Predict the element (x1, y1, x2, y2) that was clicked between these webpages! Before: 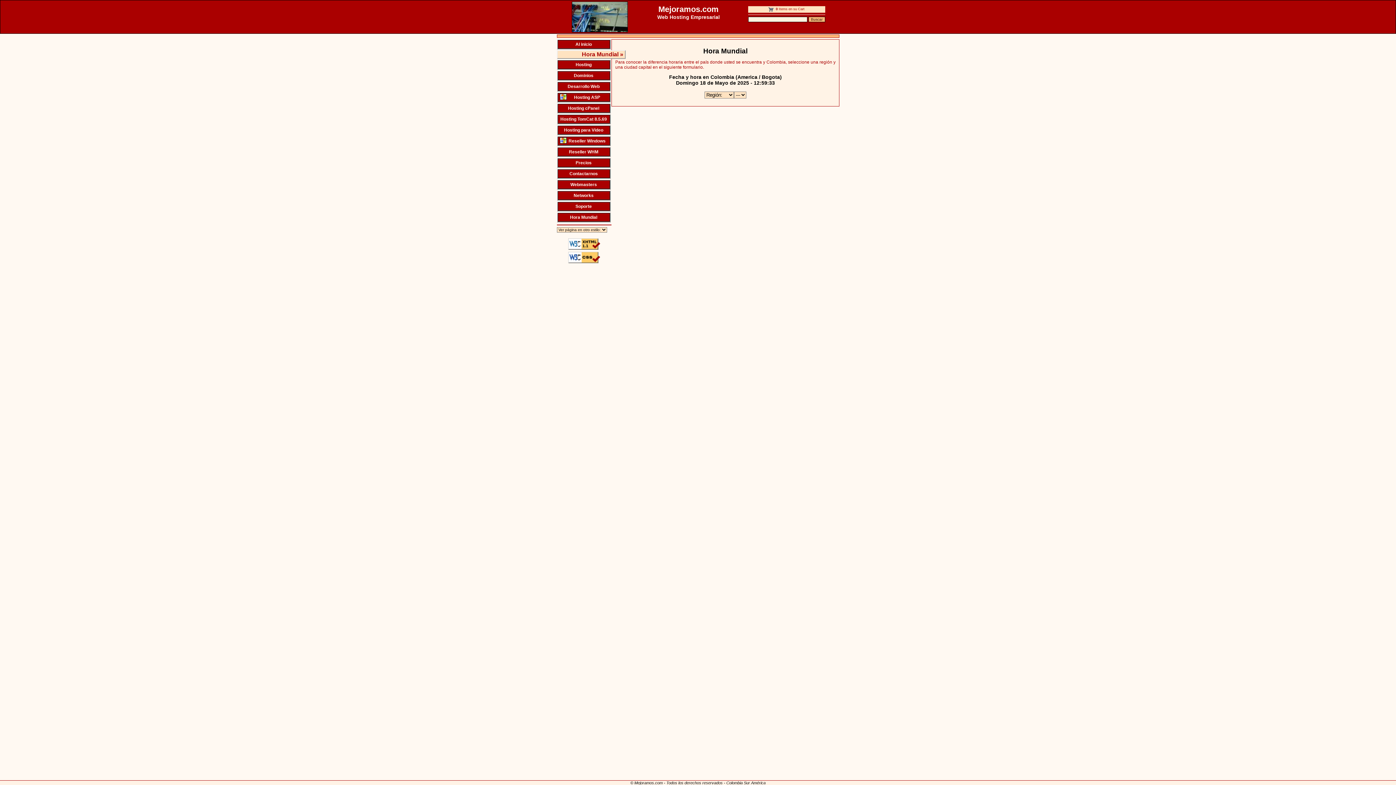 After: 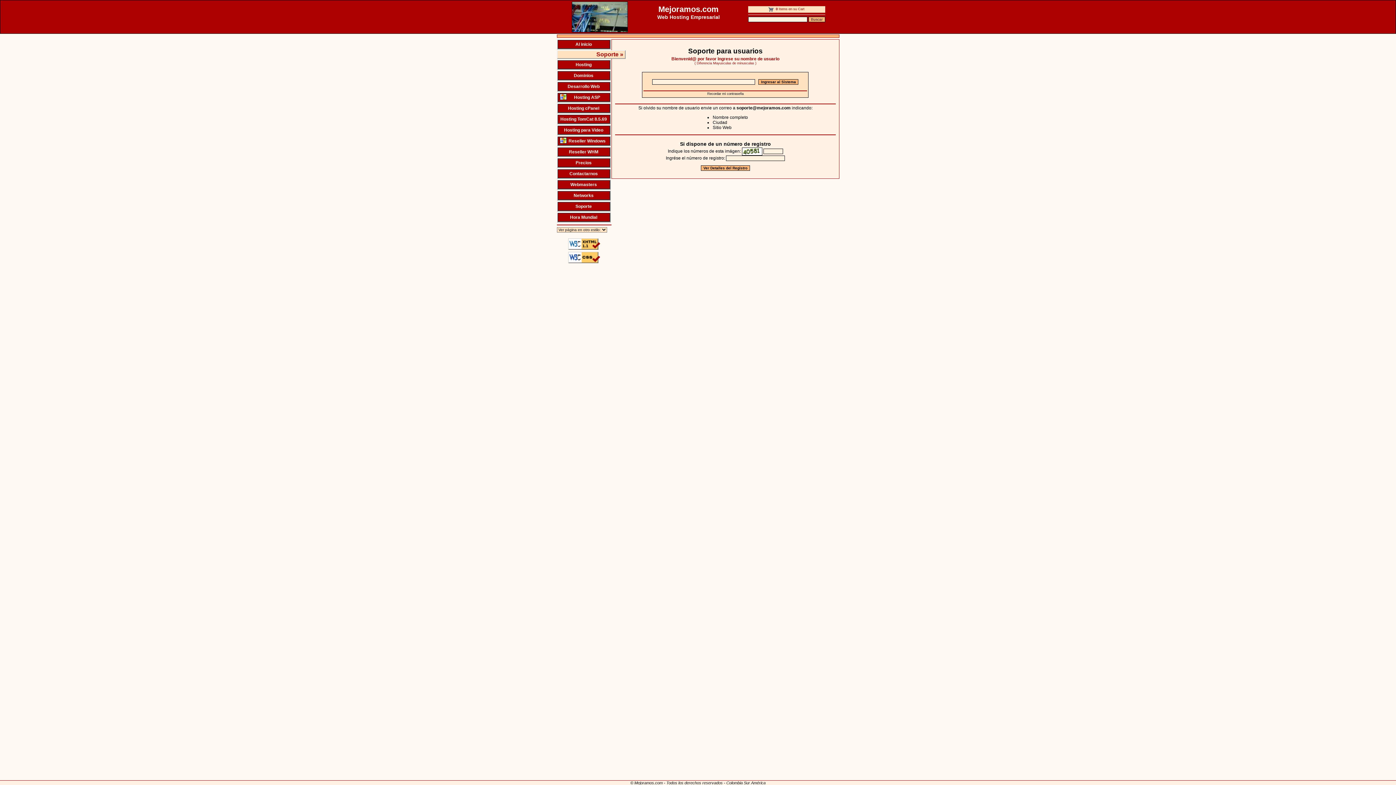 Action: label: Soporte bbox: (557, 202, 610, 210)